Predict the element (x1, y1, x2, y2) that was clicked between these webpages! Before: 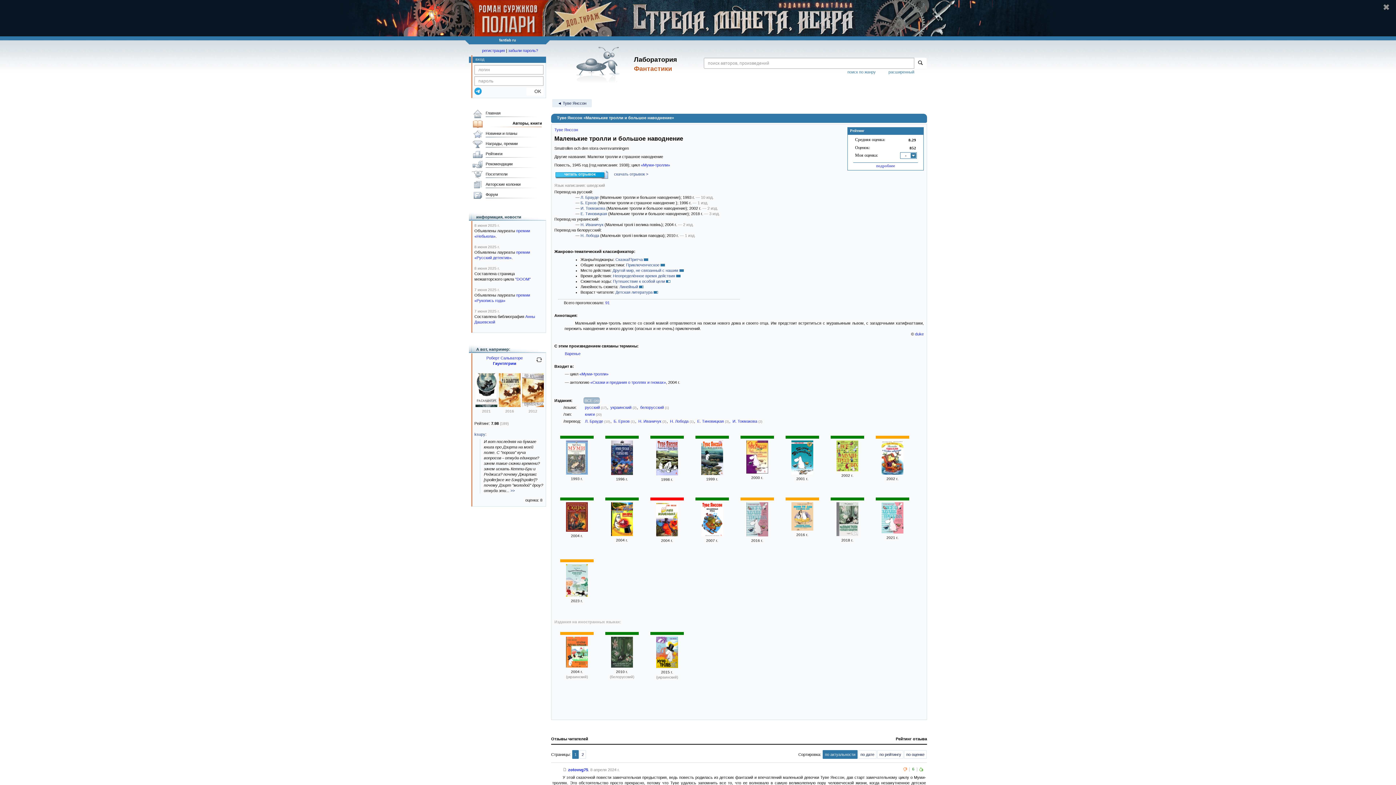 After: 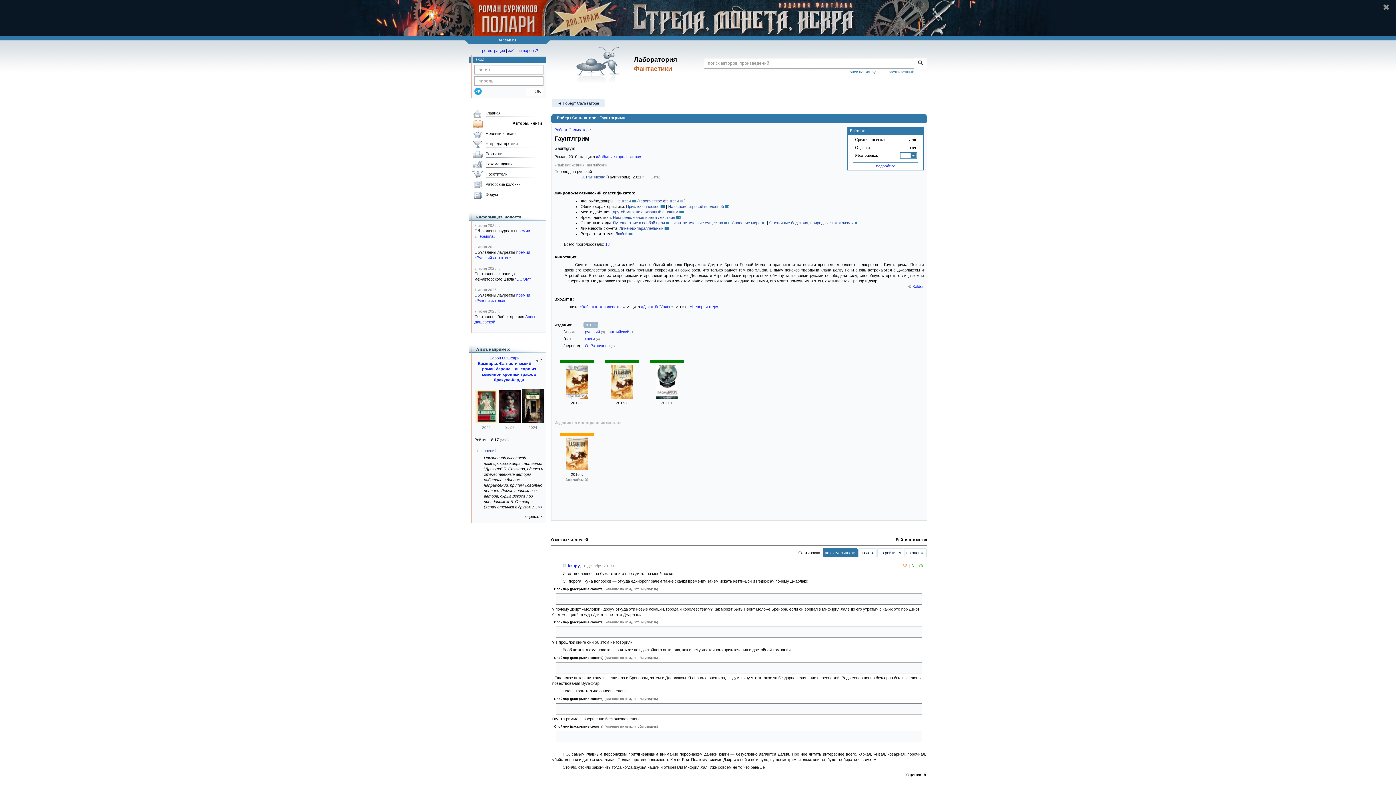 Action: label: Гаунтлгрим bbox: (493, 361, 516, 365)